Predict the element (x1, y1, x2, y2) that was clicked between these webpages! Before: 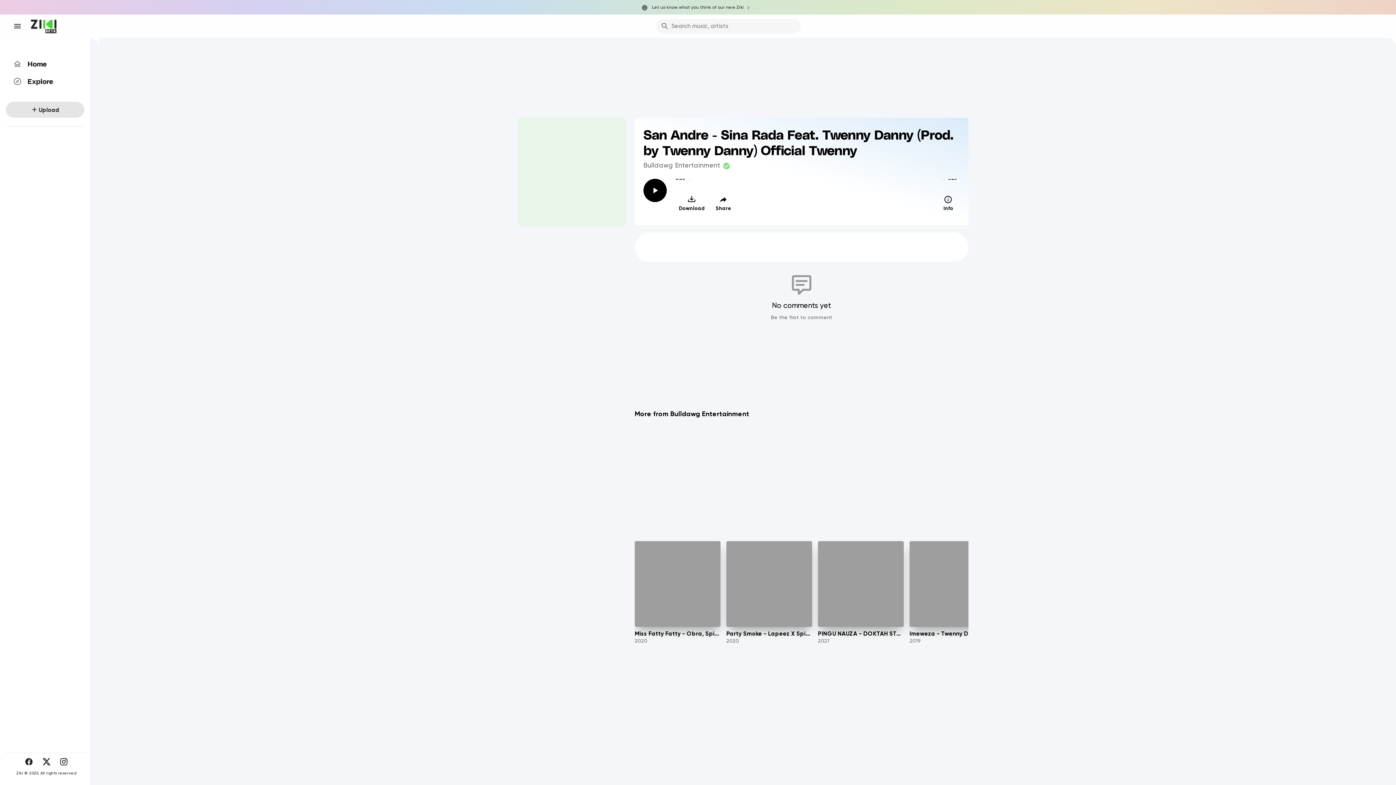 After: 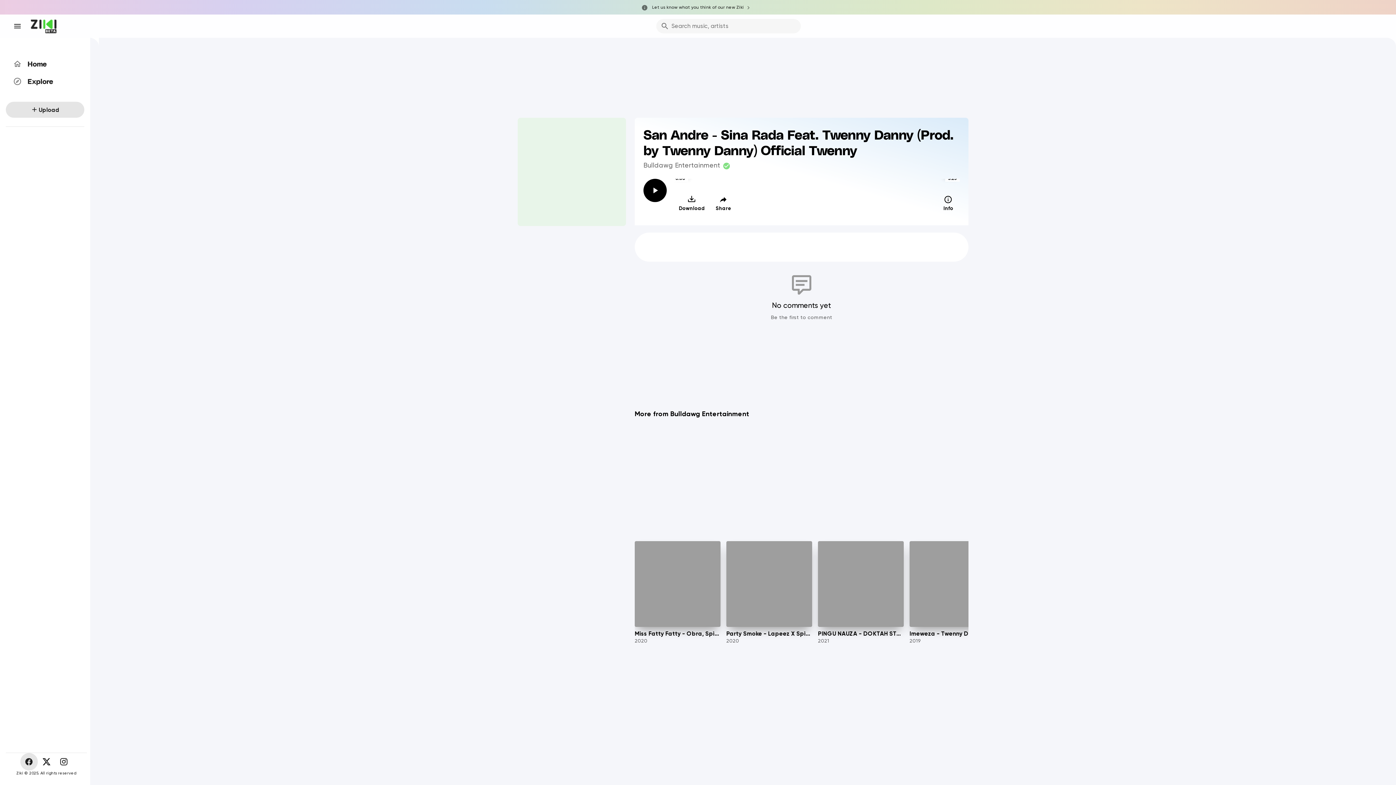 Action: bbox: (20, 758, 37, 765)